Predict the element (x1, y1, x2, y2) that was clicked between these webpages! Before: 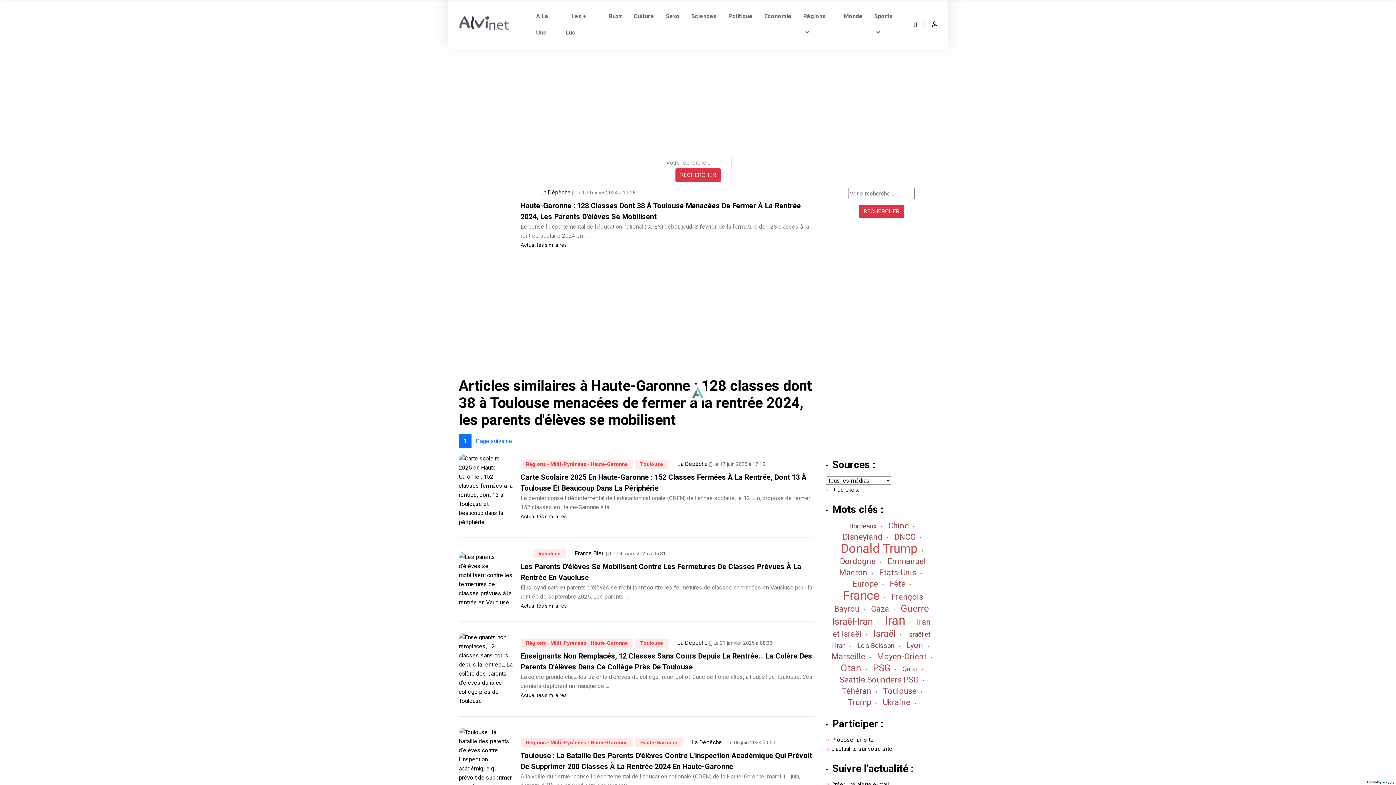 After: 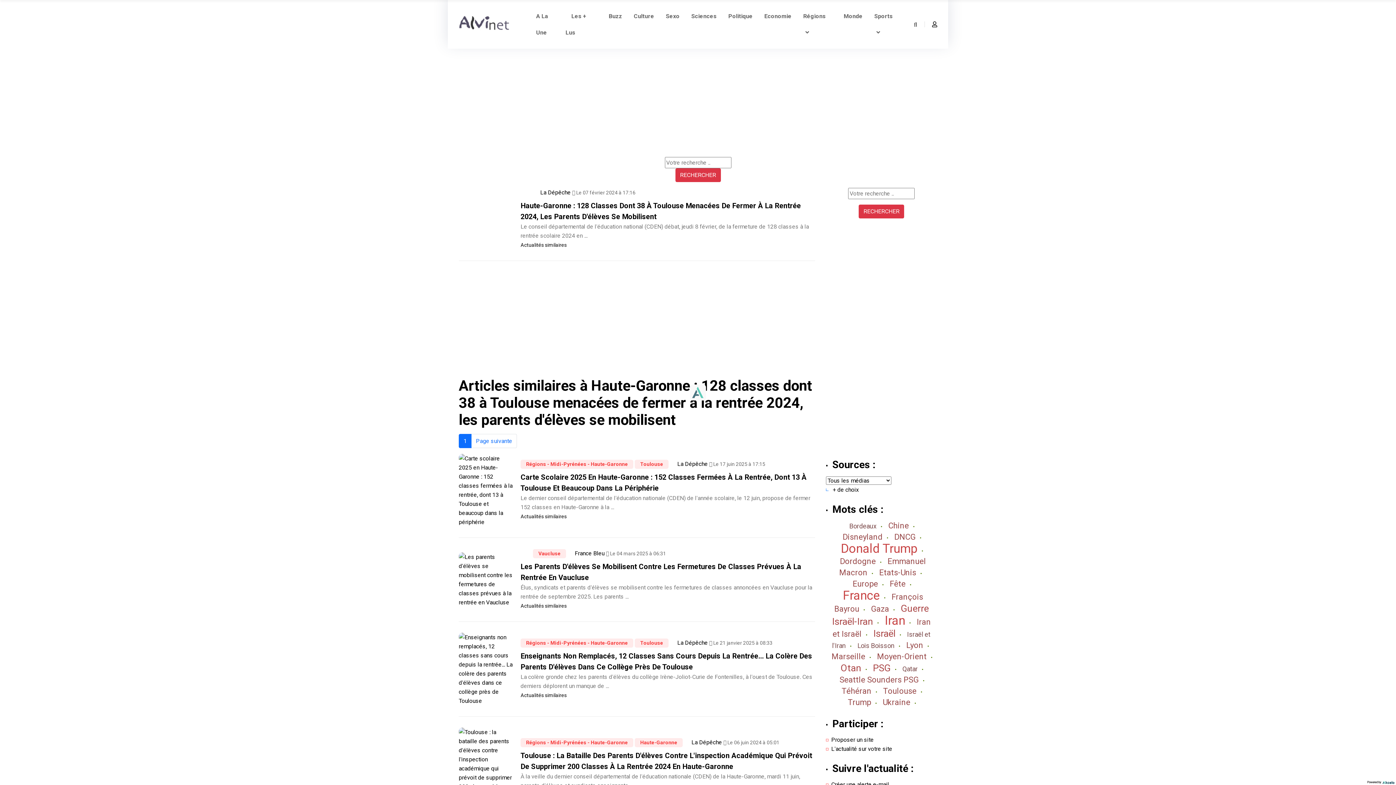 Action: bbox: (803, 8, 832, 40) label: Régions 